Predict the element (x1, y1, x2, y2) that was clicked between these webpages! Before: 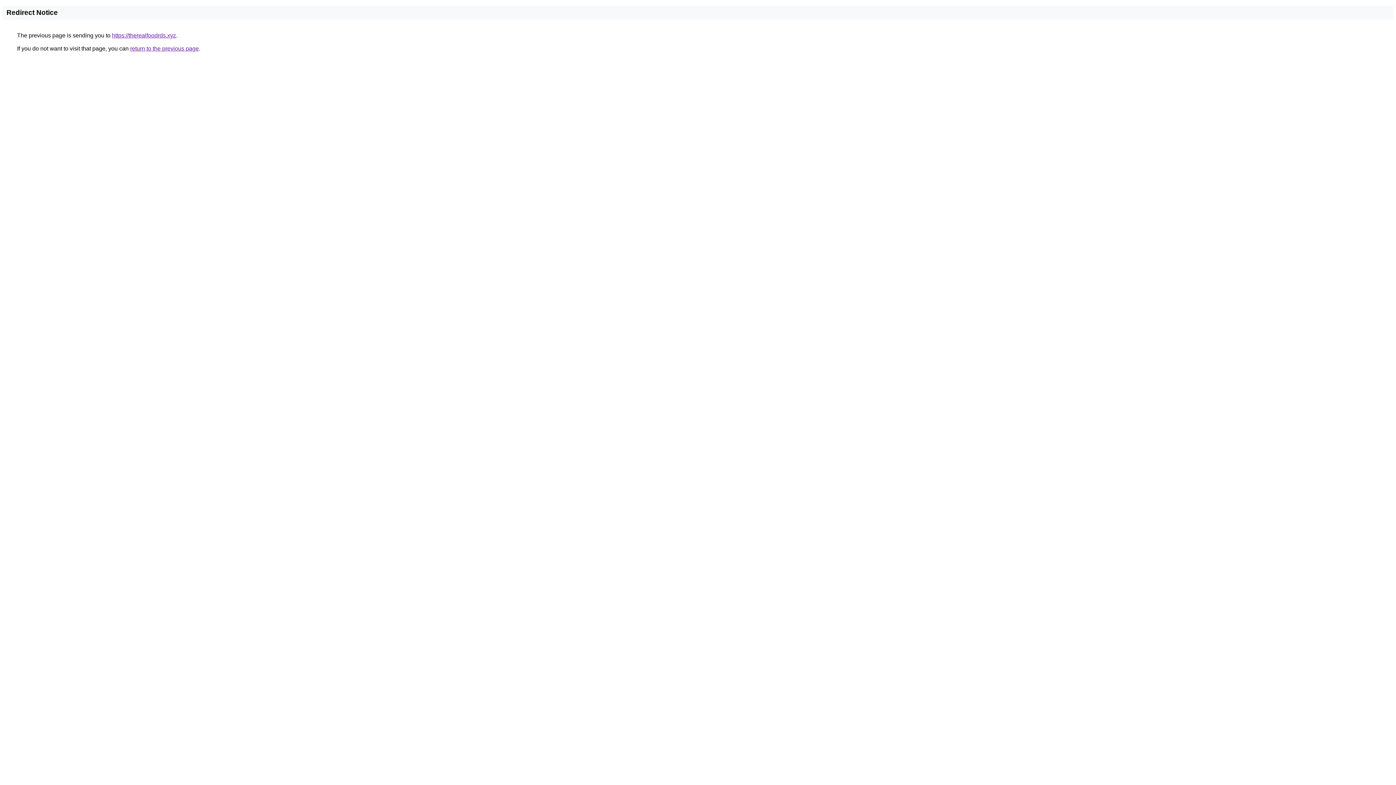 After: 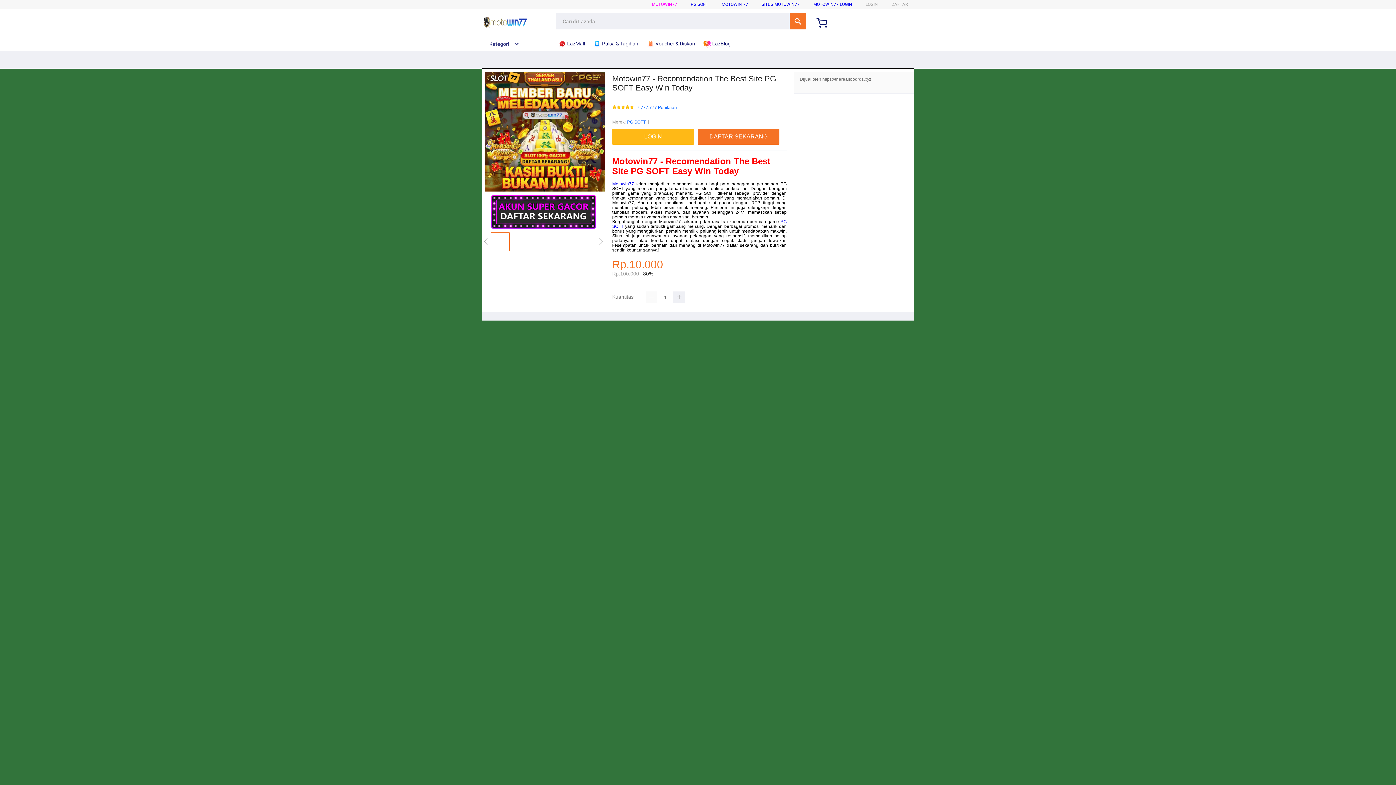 Action: label: https://therealfoodrds.xyz bbox: (112, 32, 176, 38)